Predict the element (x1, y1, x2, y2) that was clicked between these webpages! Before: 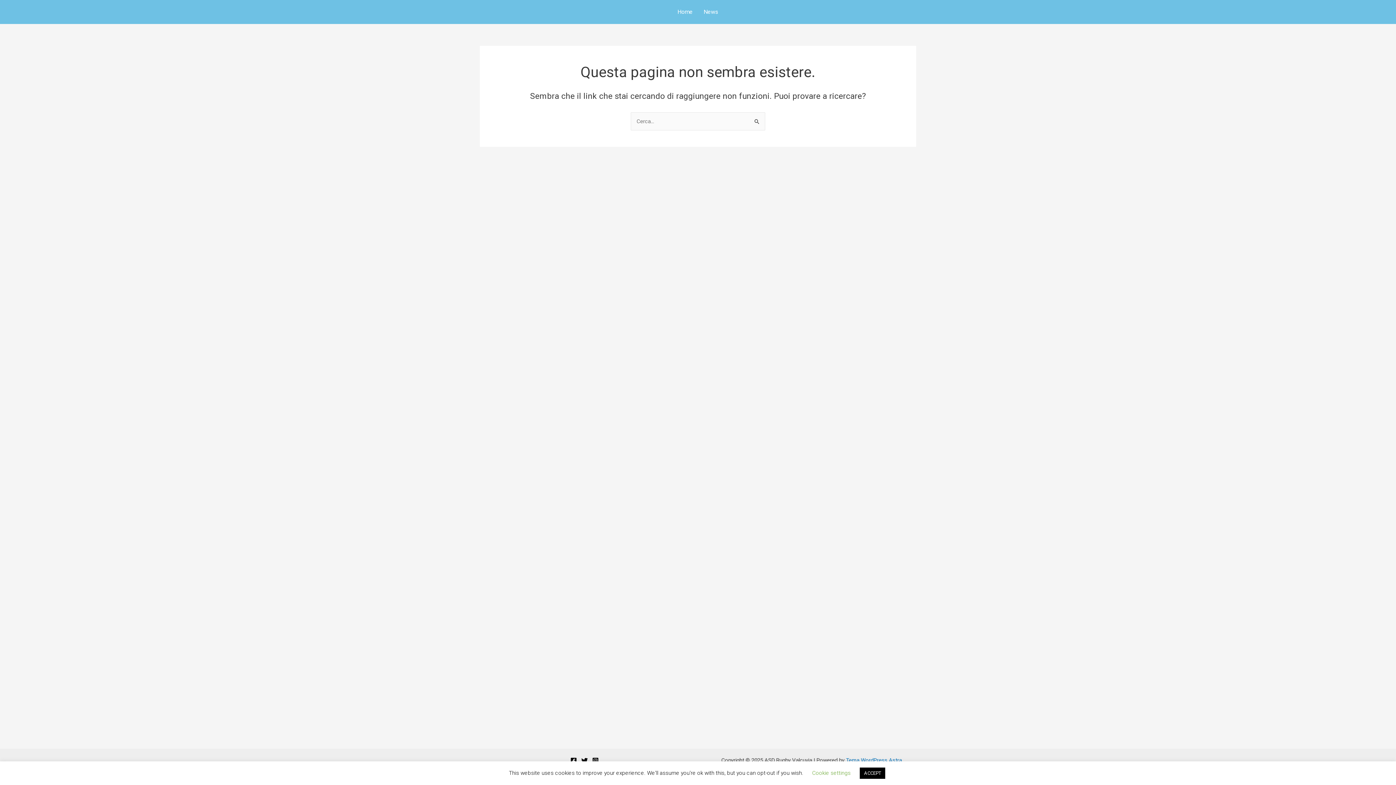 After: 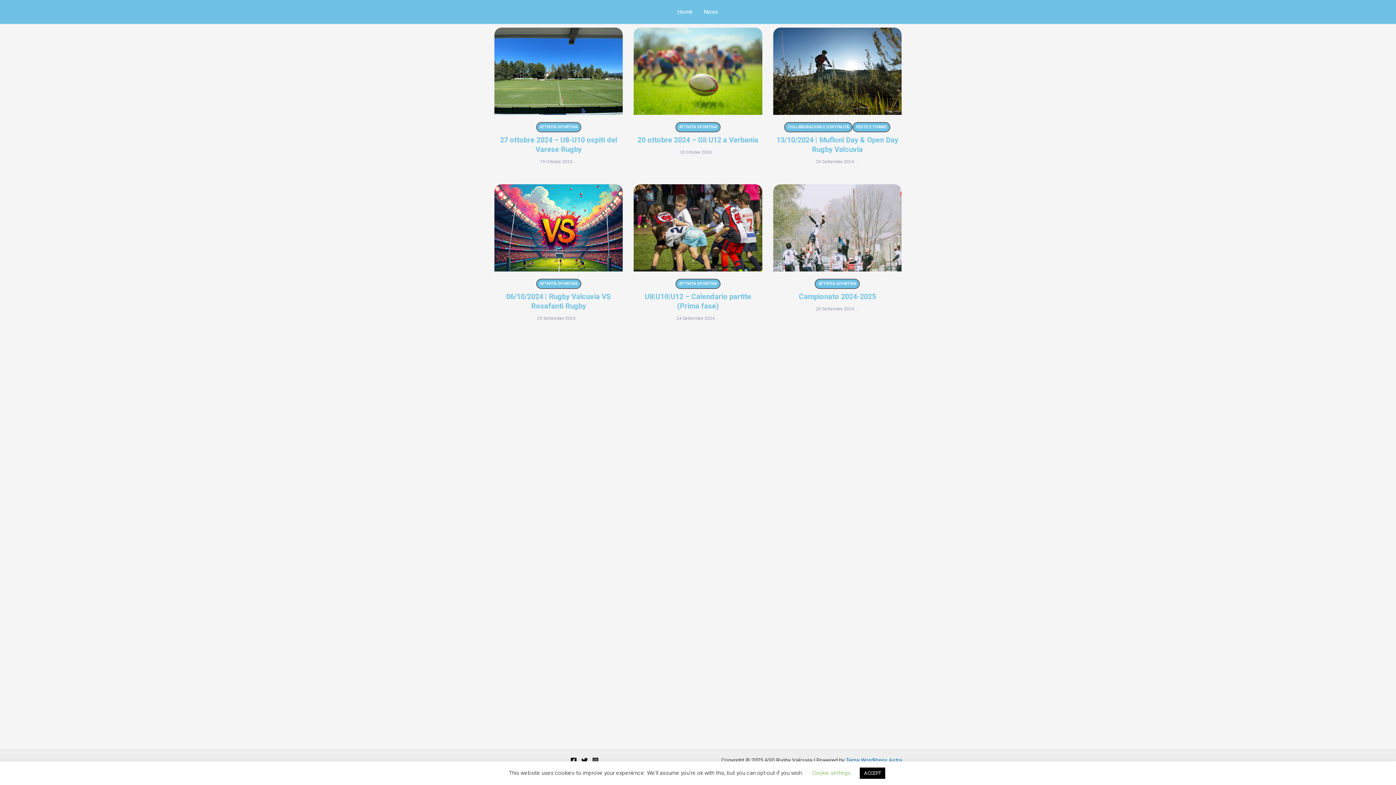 Action: bbox: (698, 3, 724, 20) label: News